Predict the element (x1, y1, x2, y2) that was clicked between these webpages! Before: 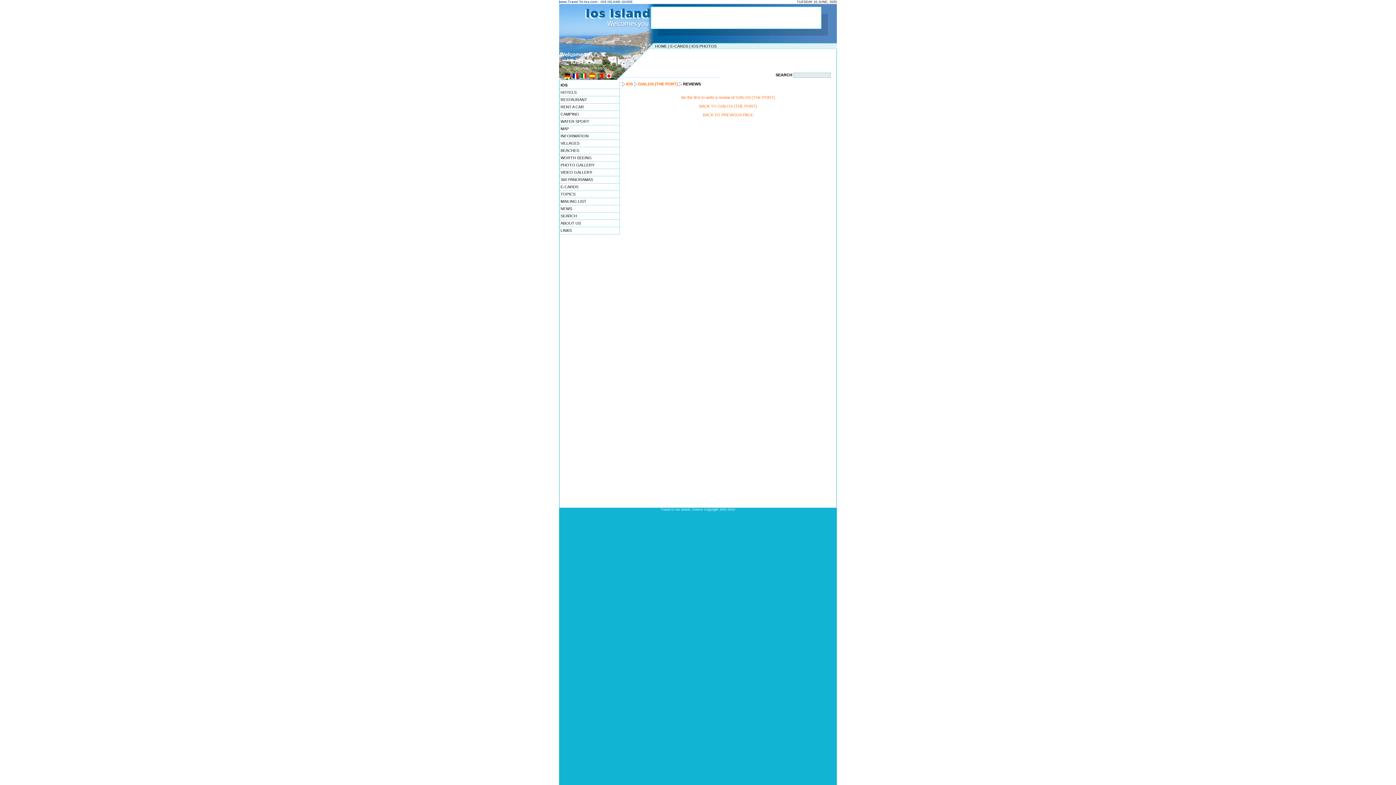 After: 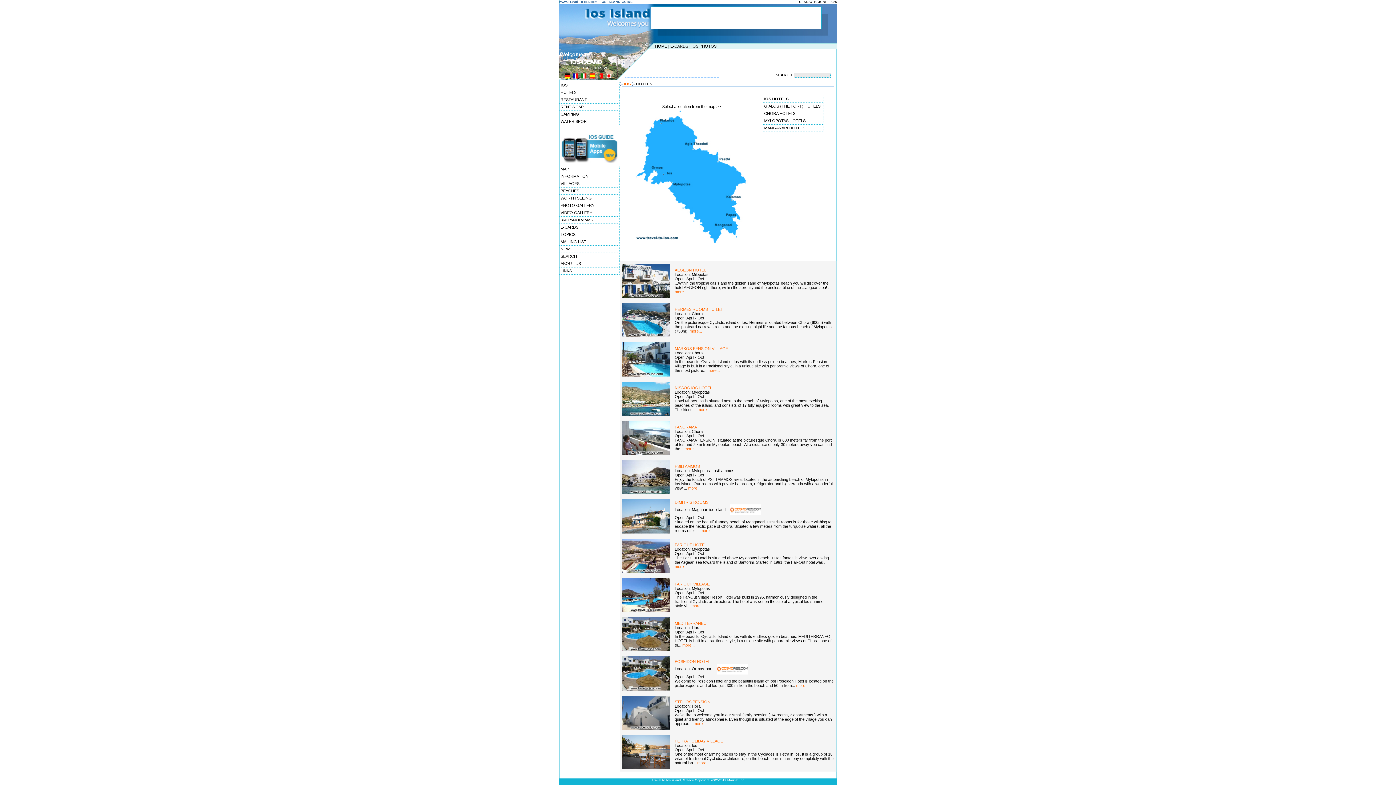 Action: bbox: (559, 89, 620, 96) label: HOTELS